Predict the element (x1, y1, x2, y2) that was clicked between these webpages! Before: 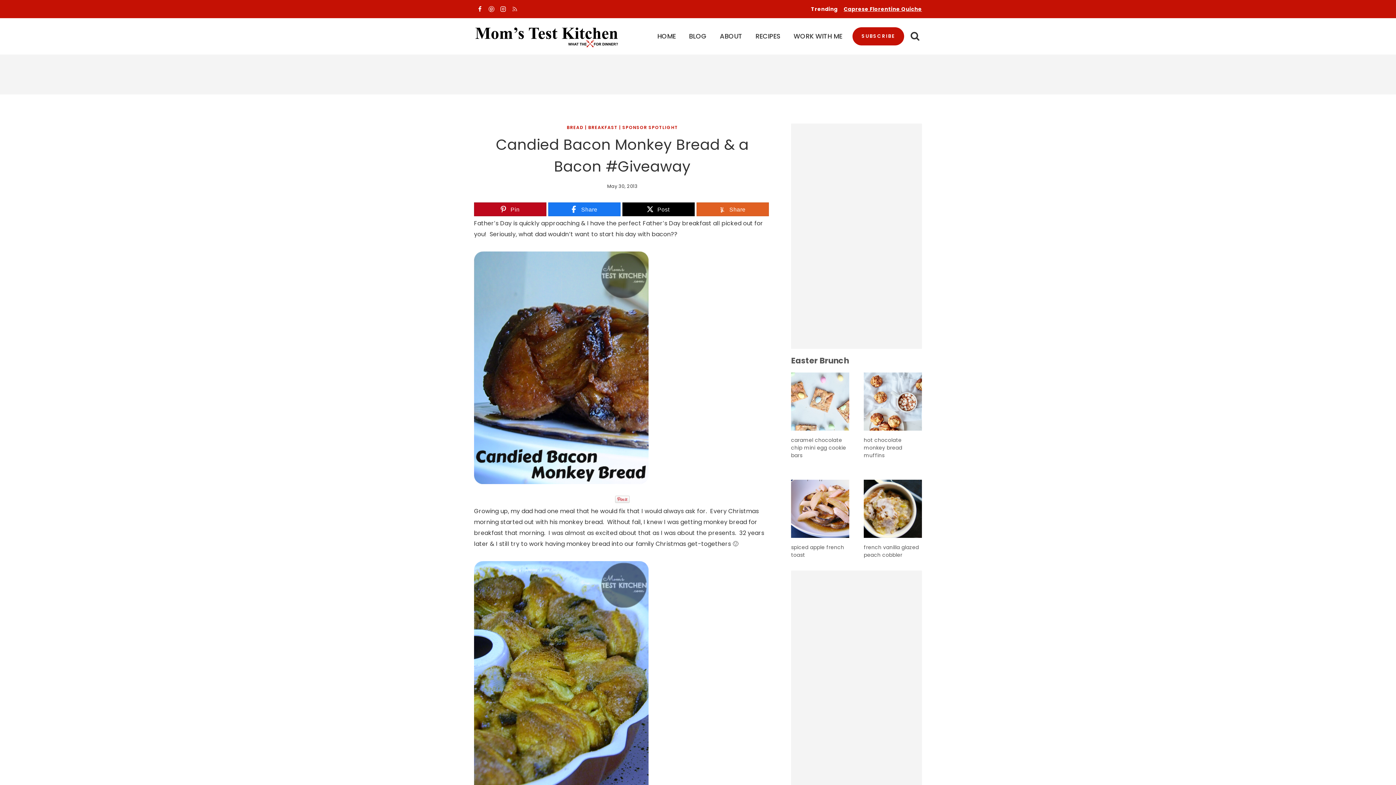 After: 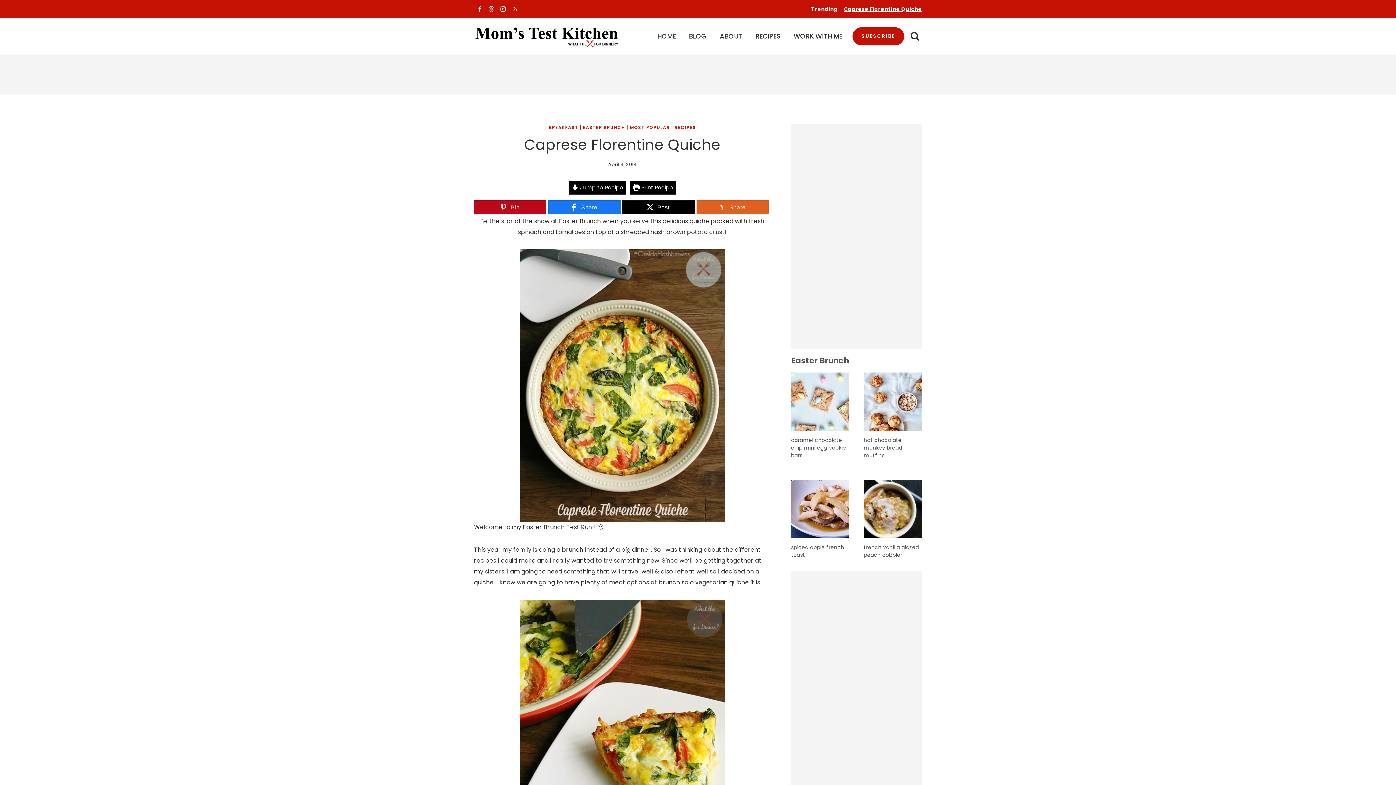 Action: label: Caprese Florentine Quiche bbox: (843, 5, 922, 12)